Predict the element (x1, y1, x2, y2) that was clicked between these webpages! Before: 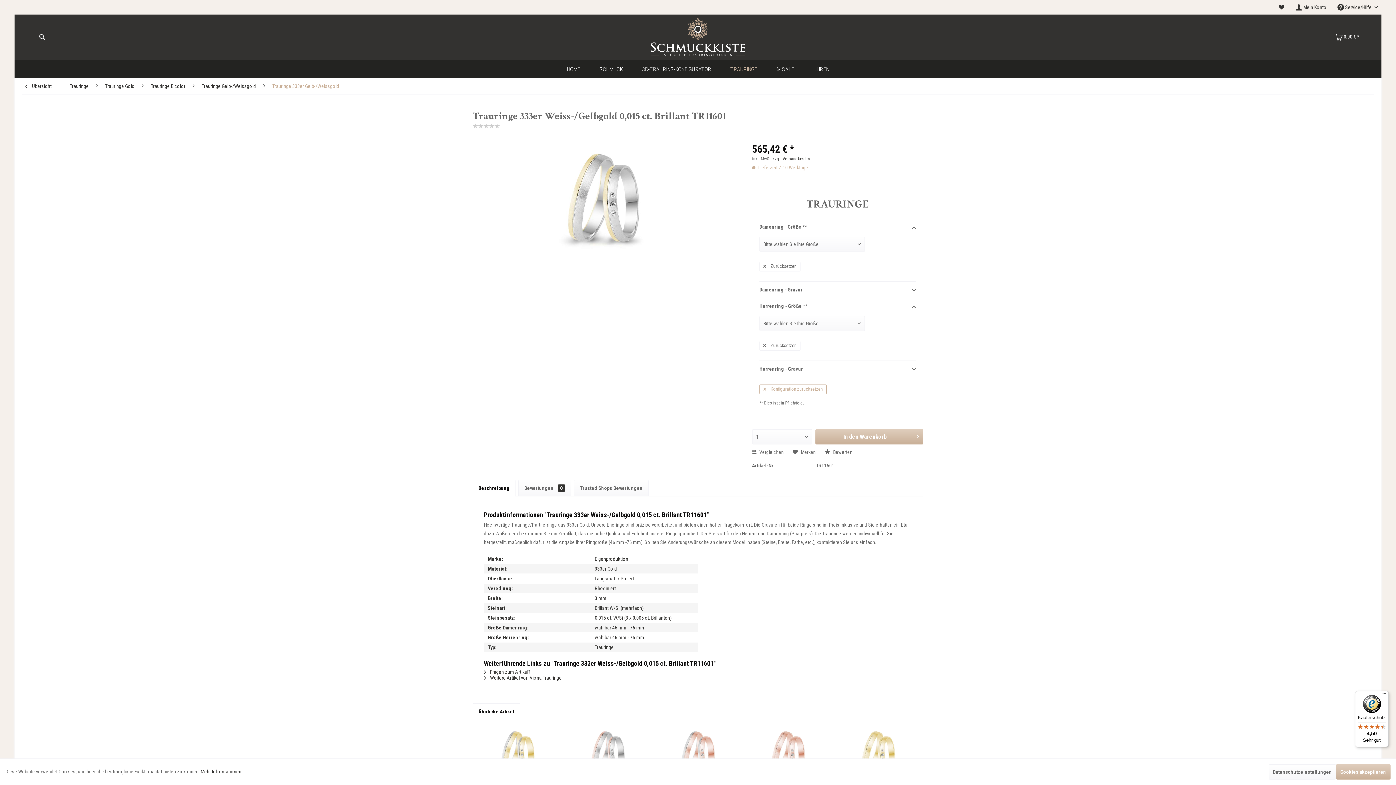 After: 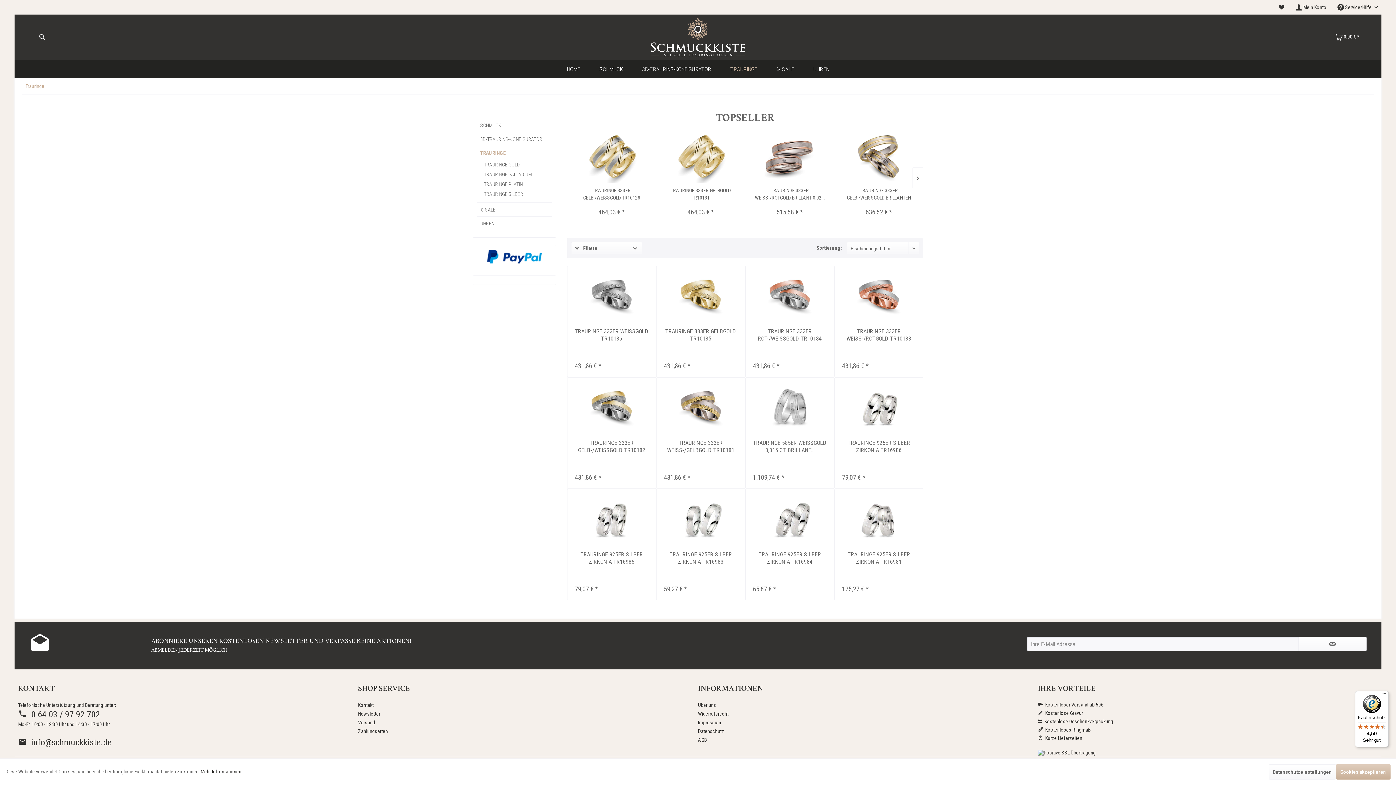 Action: bbox: (721, 60, 766, 78) label: TRAURINGE